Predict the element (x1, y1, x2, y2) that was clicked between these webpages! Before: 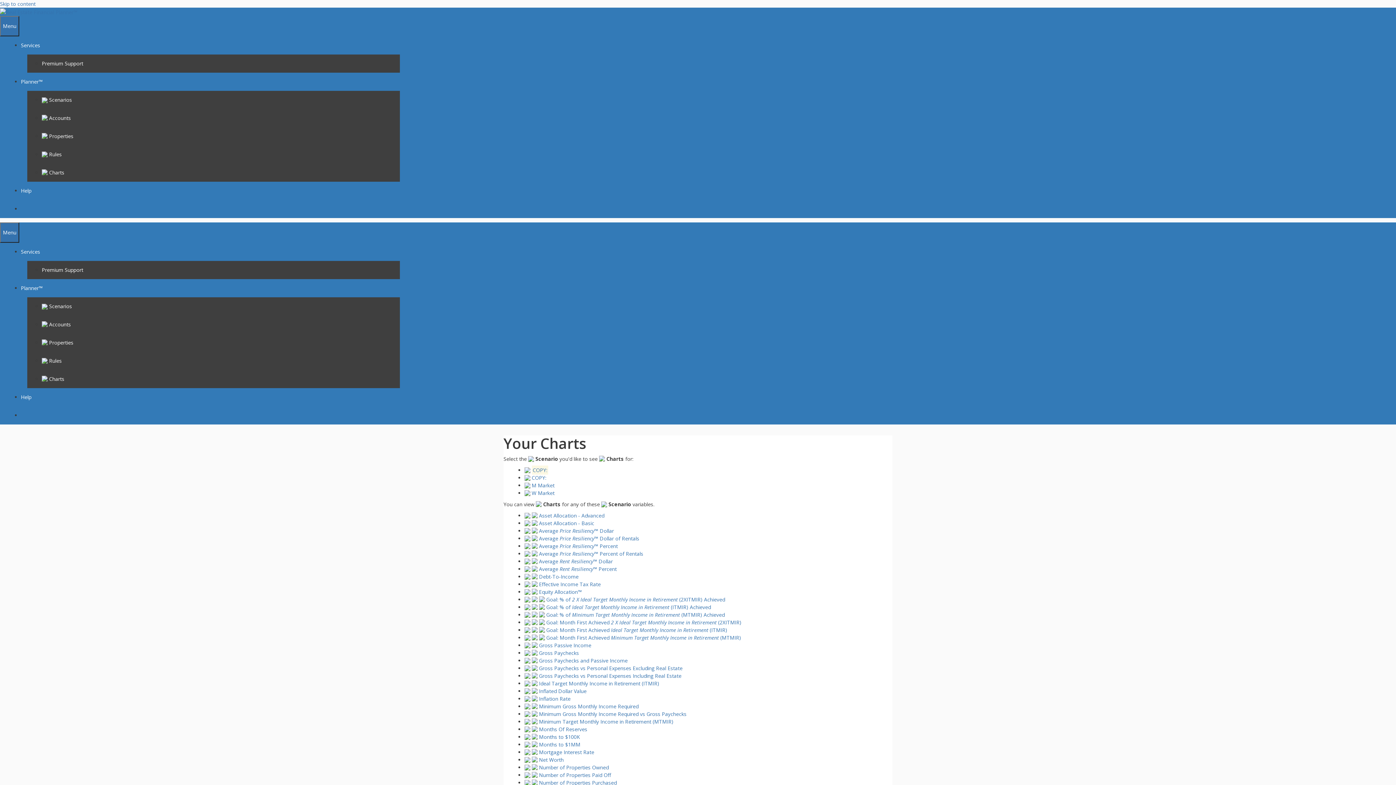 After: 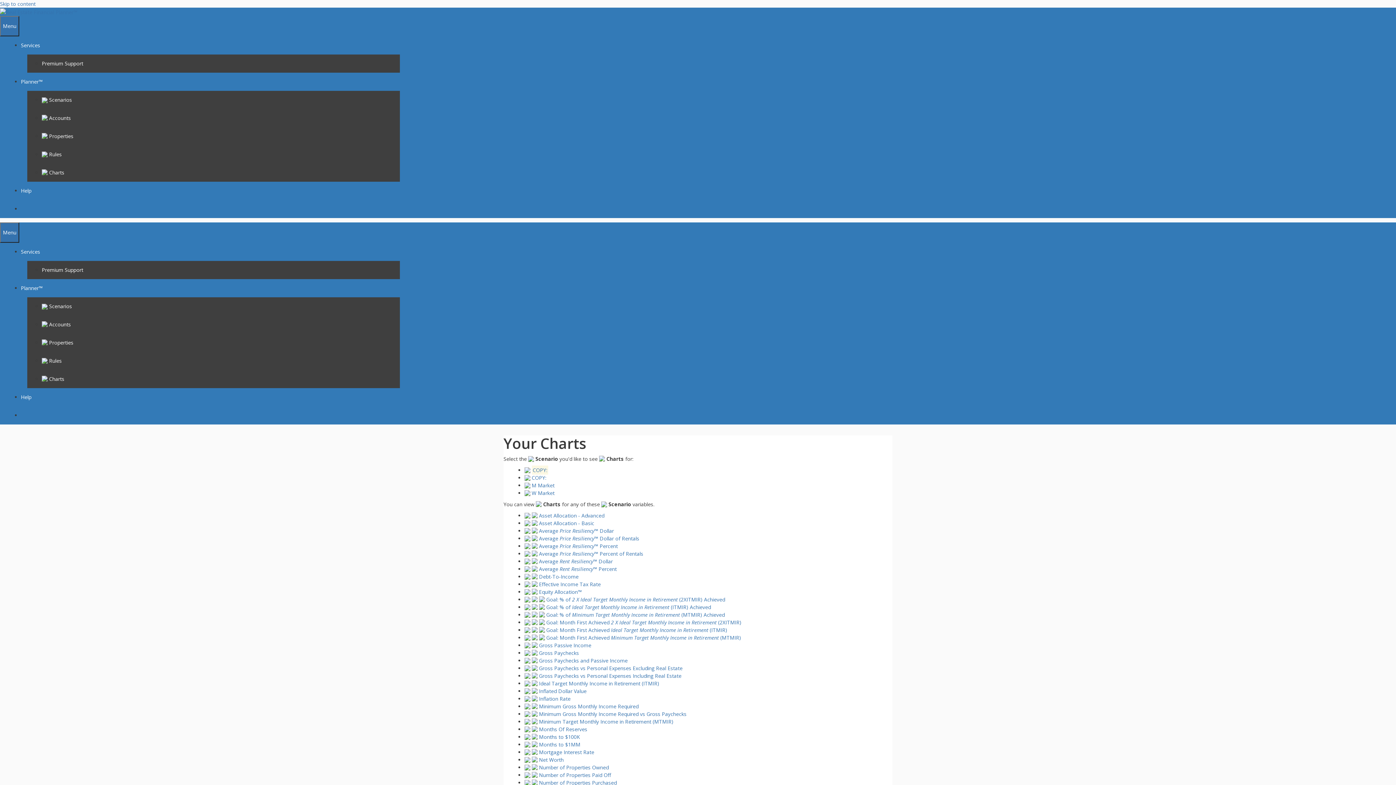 Action: bbox: (539, 657, 627, 664) label: Gross Paychecks and Passive Income